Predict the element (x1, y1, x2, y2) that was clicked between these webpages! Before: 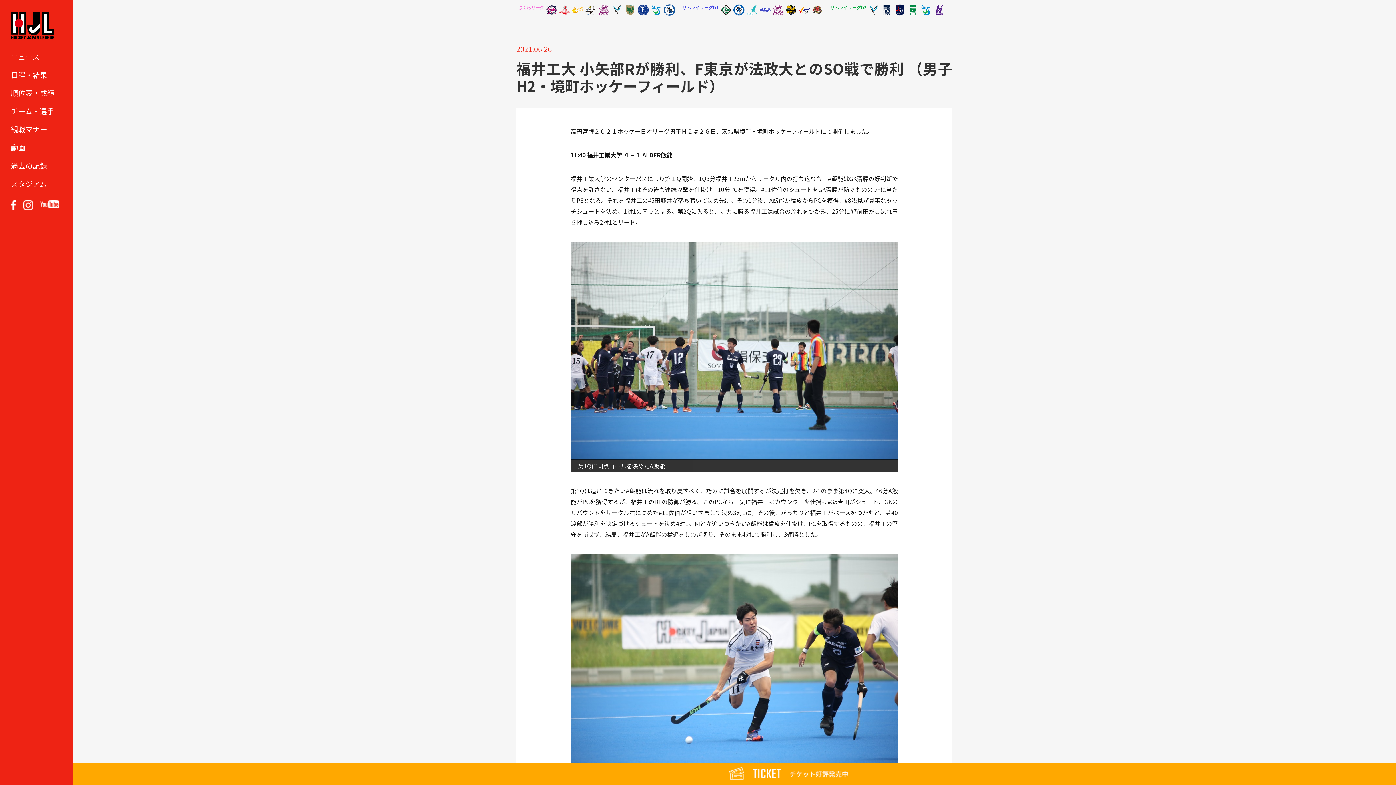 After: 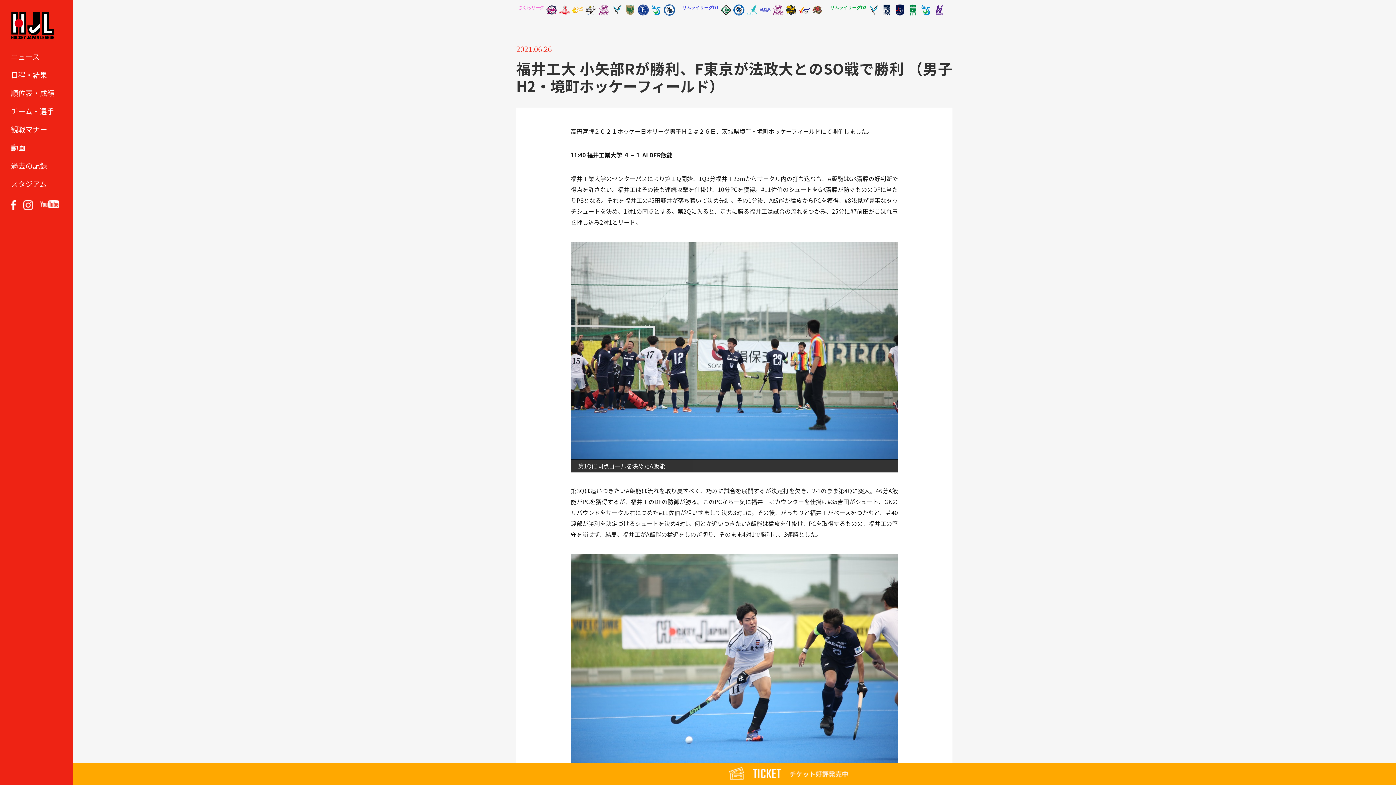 Action: bbox: (598, 4, 609, 13)